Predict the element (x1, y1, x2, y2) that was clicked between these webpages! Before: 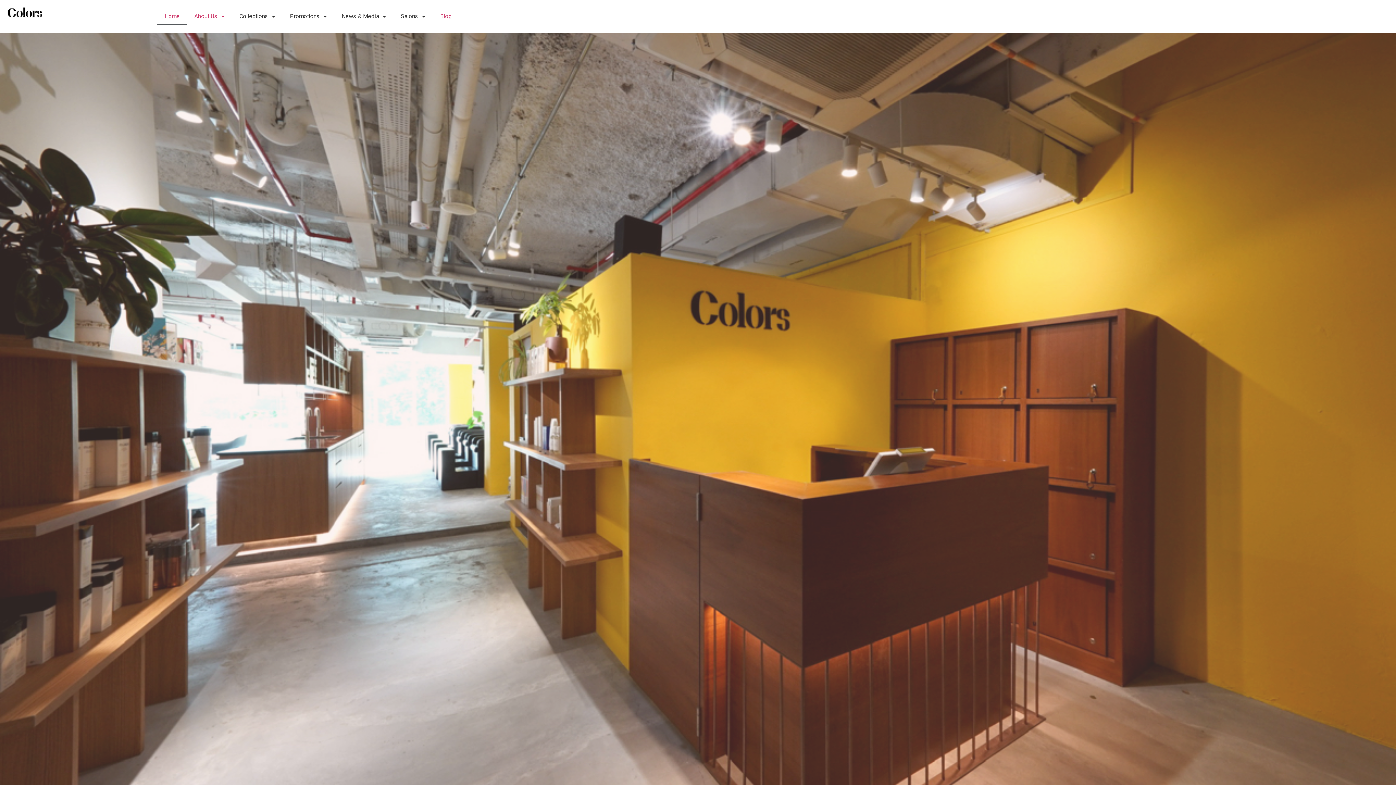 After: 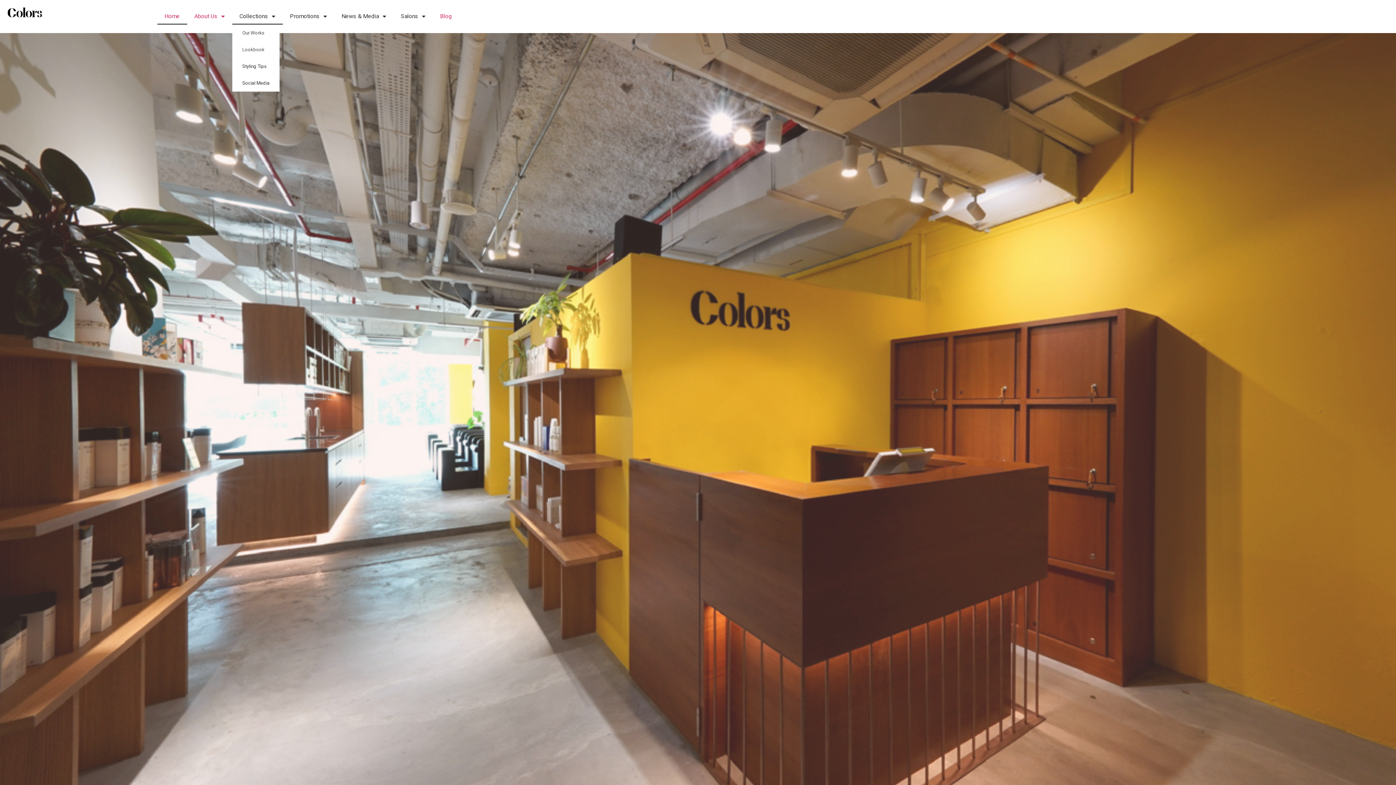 Action: label: Collections bbox: (232, 8, 282, 24)